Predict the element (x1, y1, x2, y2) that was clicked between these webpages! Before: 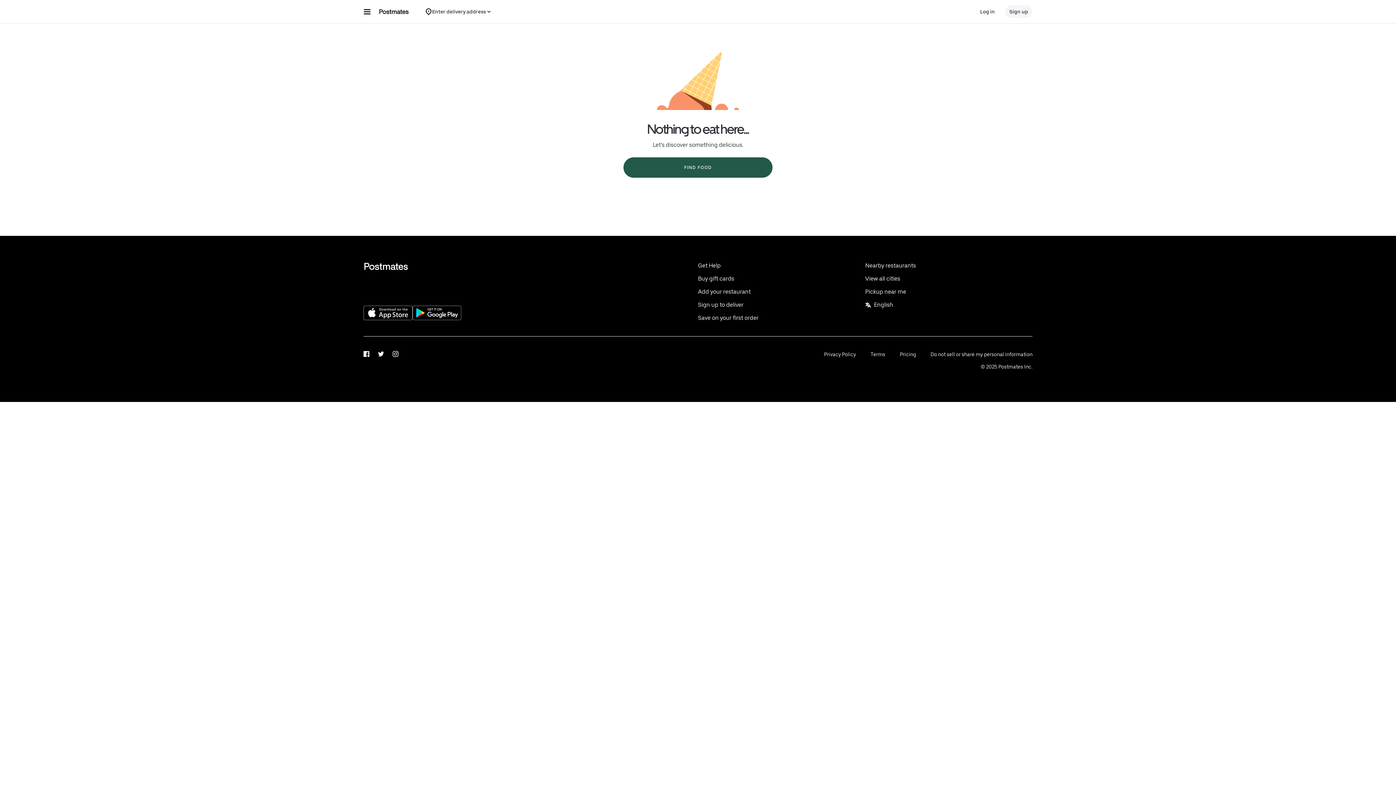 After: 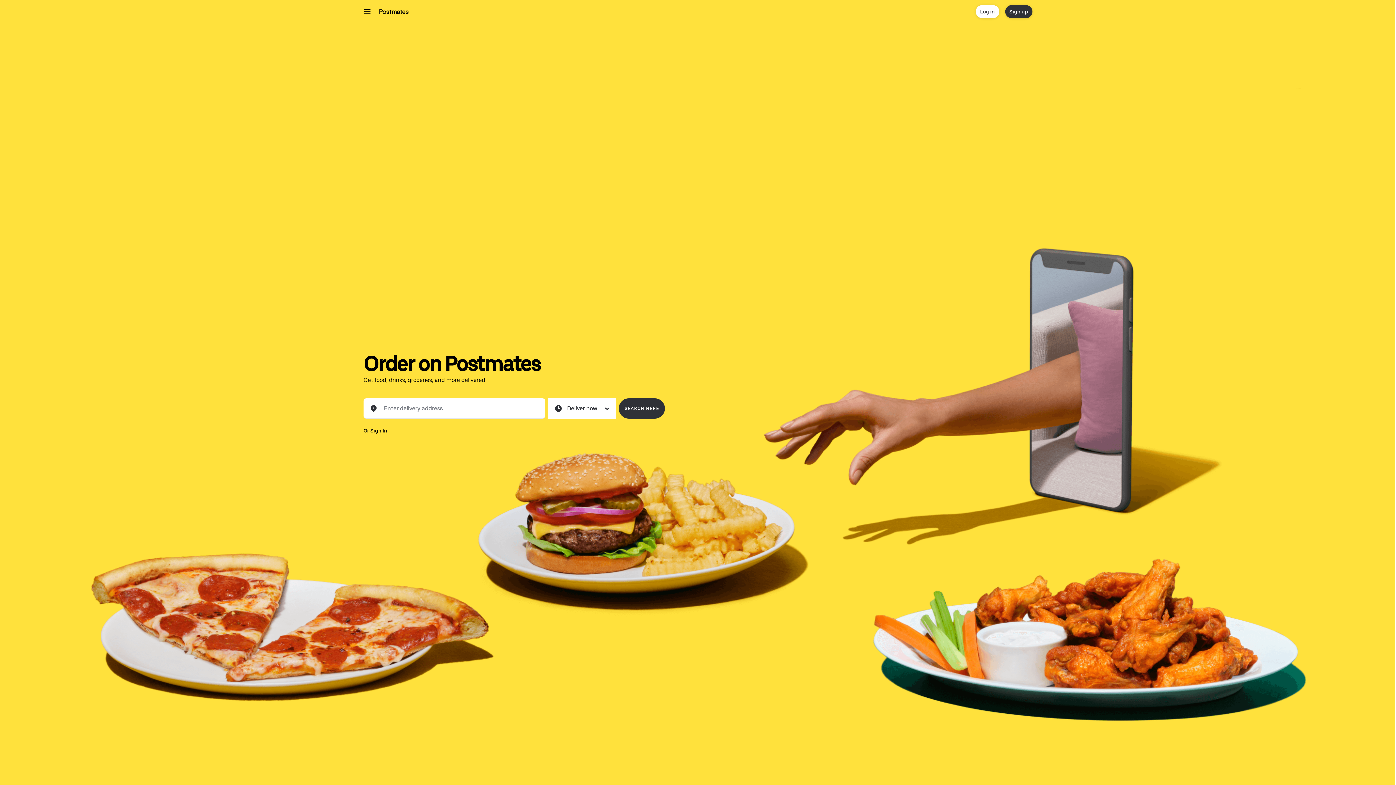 Action: label: FIND FOOD bbox: (623, 157, 772, 177)